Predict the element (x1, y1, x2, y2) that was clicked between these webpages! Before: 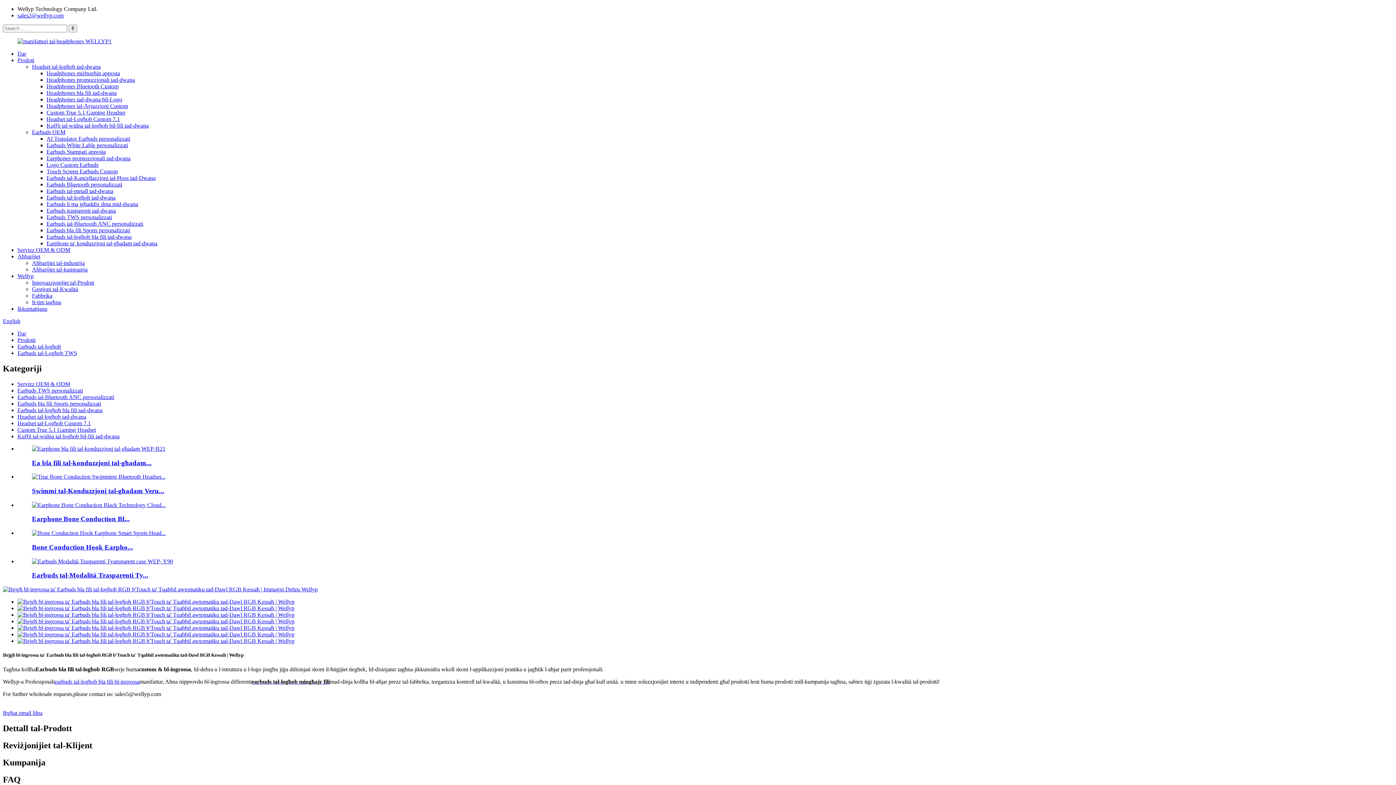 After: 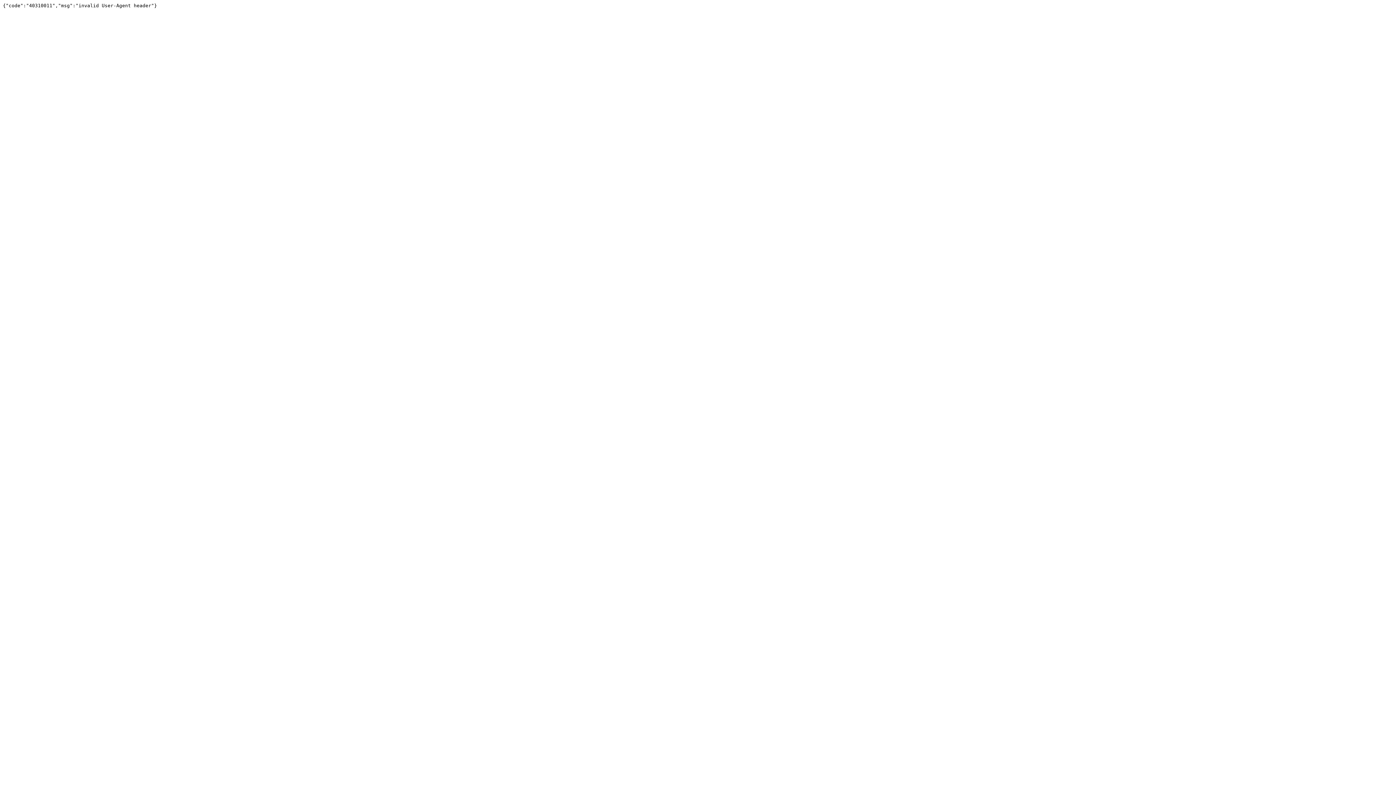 Action: bbox: (17, 612, 294, 618)